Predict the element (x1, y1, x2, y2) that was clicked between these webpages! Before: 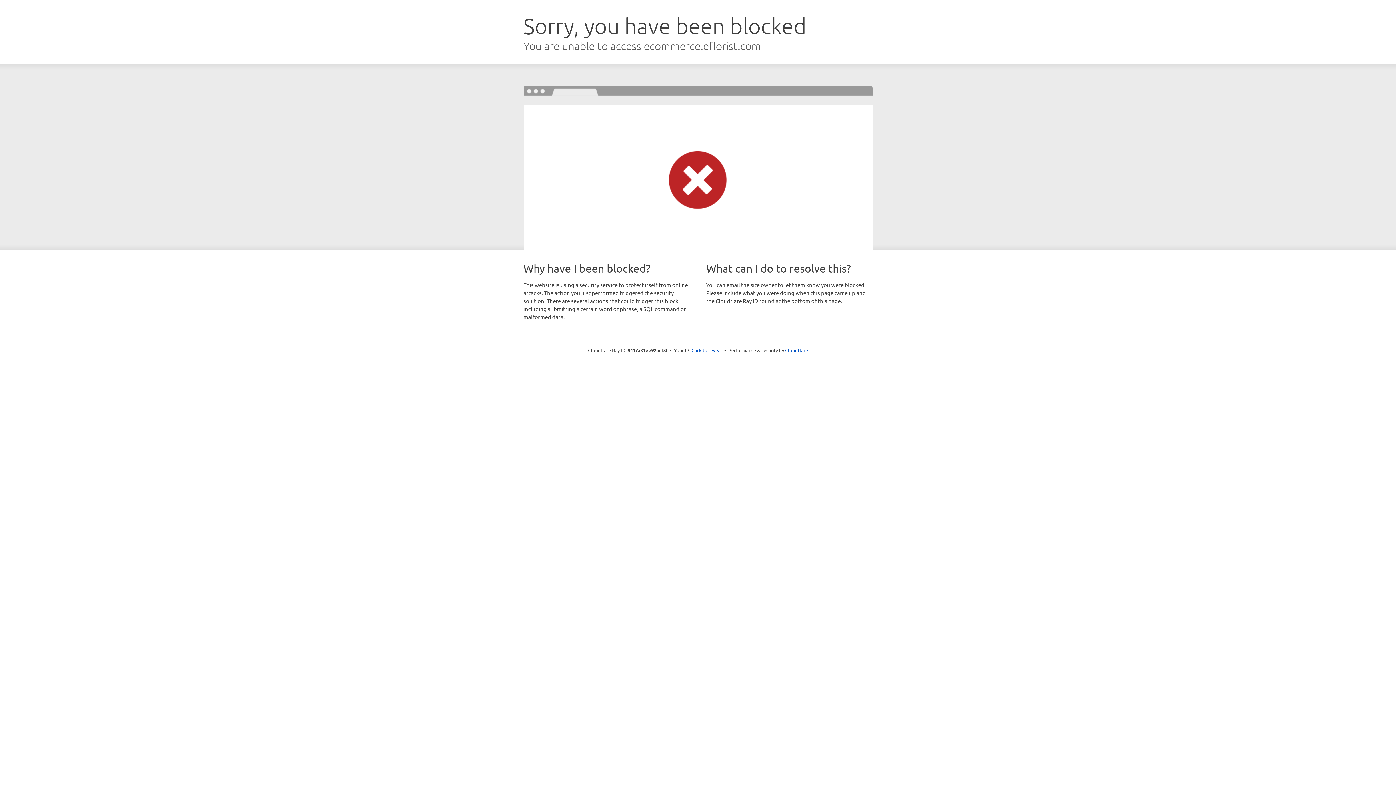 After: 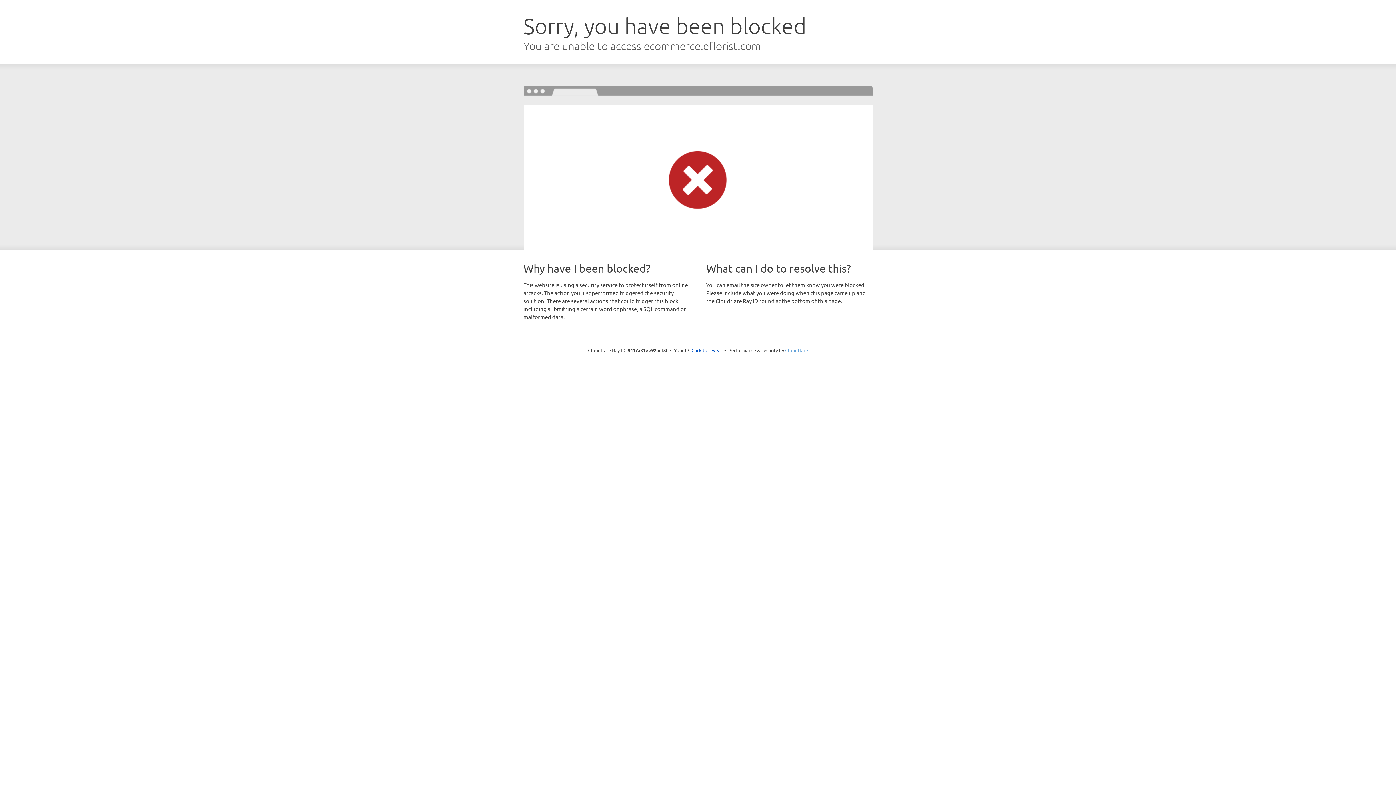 Action: label: Cloudflare bbox: (785, 347, 808, 353)